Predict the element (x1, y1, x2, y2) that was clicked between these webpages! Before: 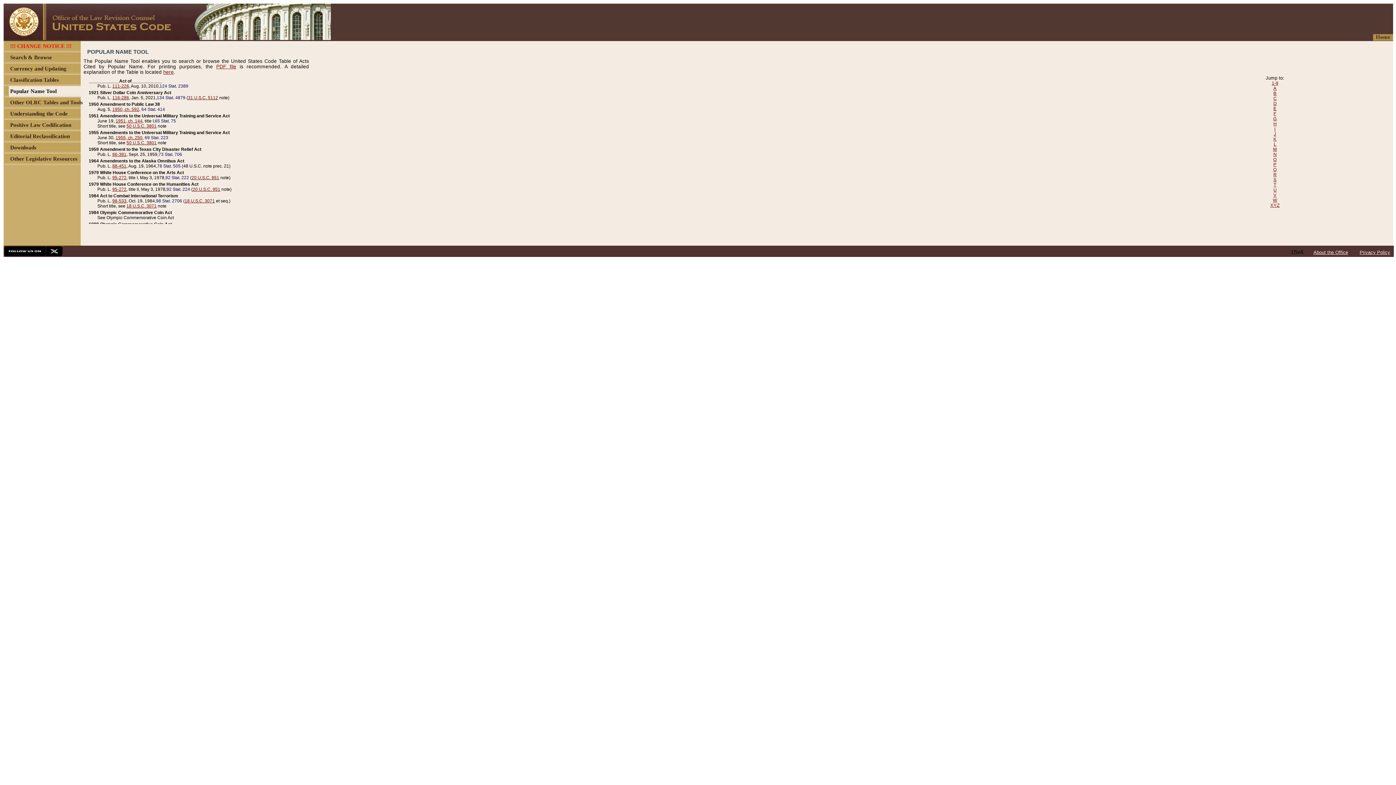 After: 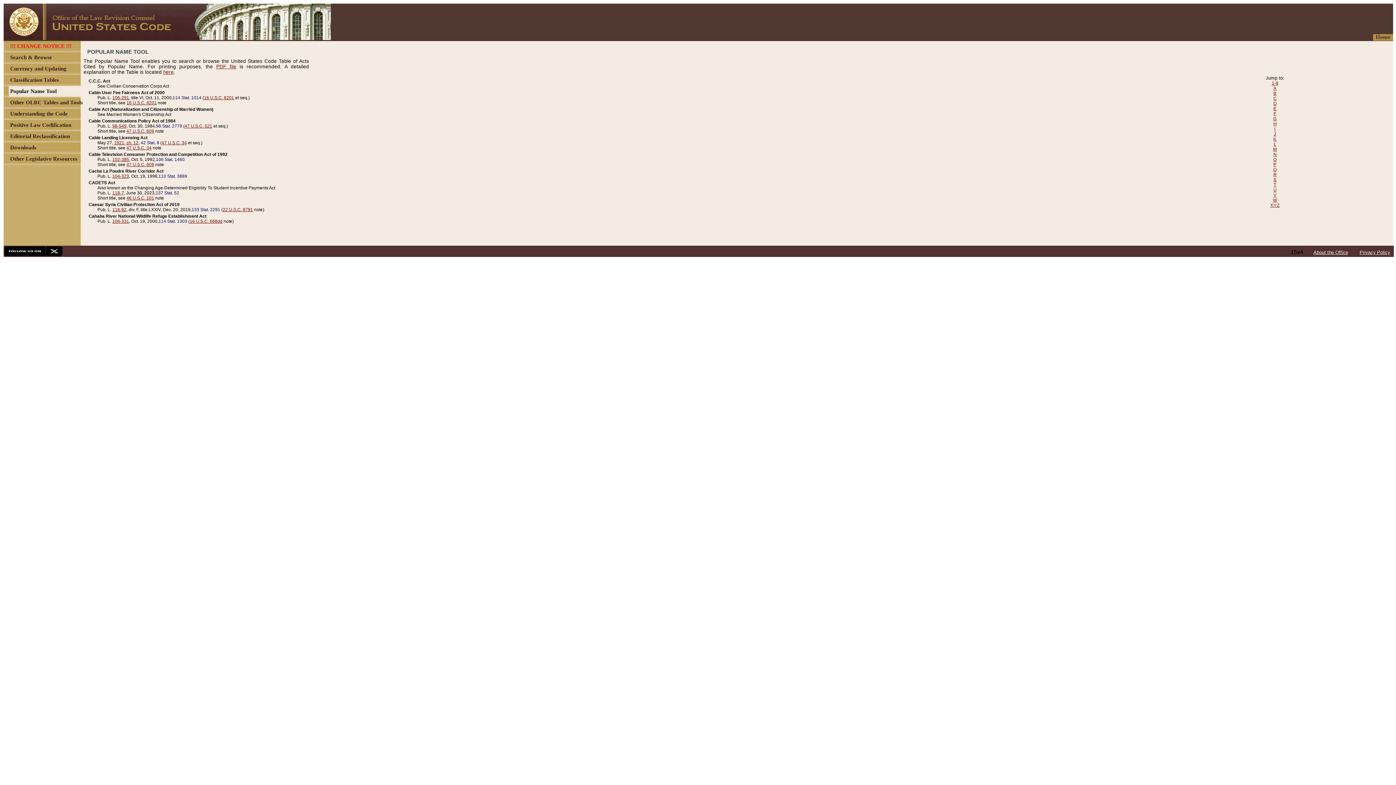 Action: bbox: (1273, 96, 1277, 101) label: C